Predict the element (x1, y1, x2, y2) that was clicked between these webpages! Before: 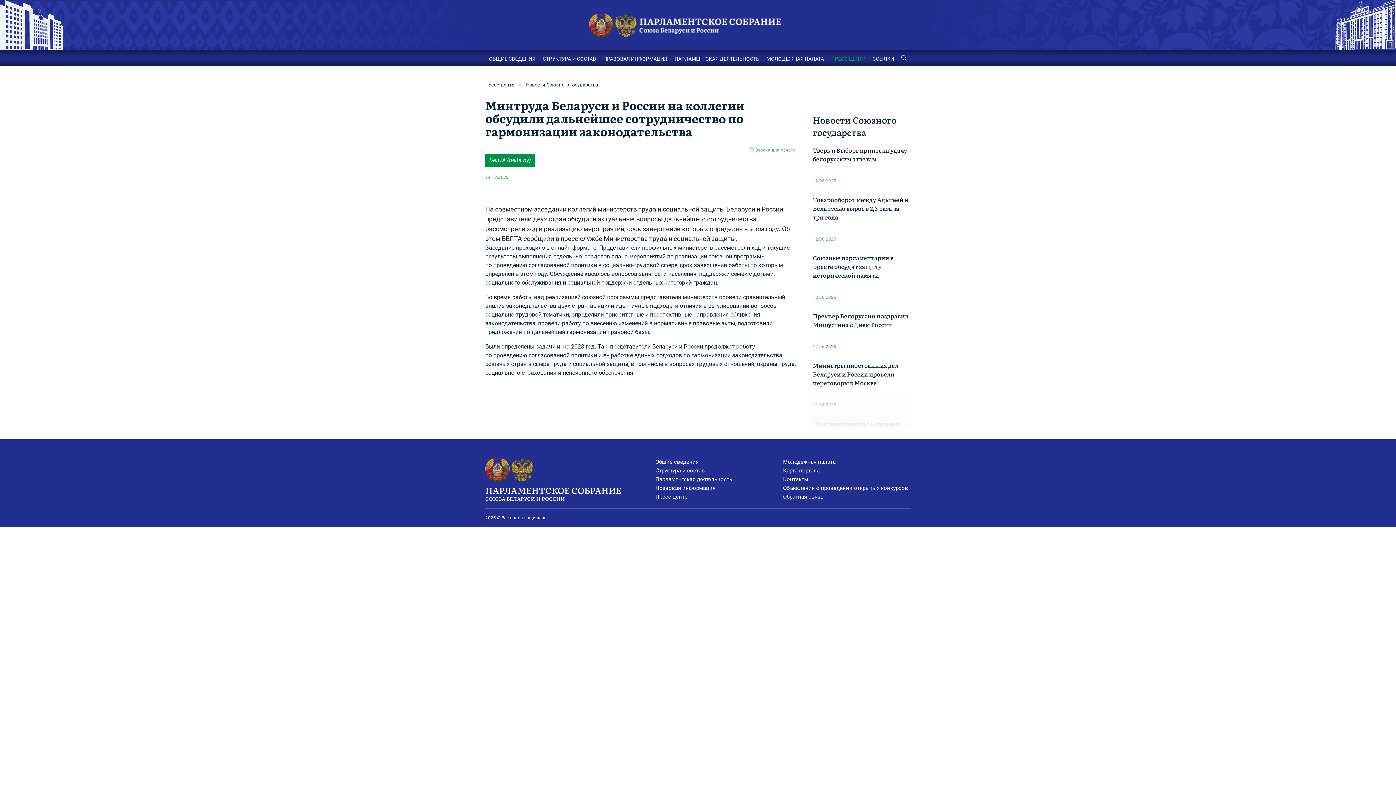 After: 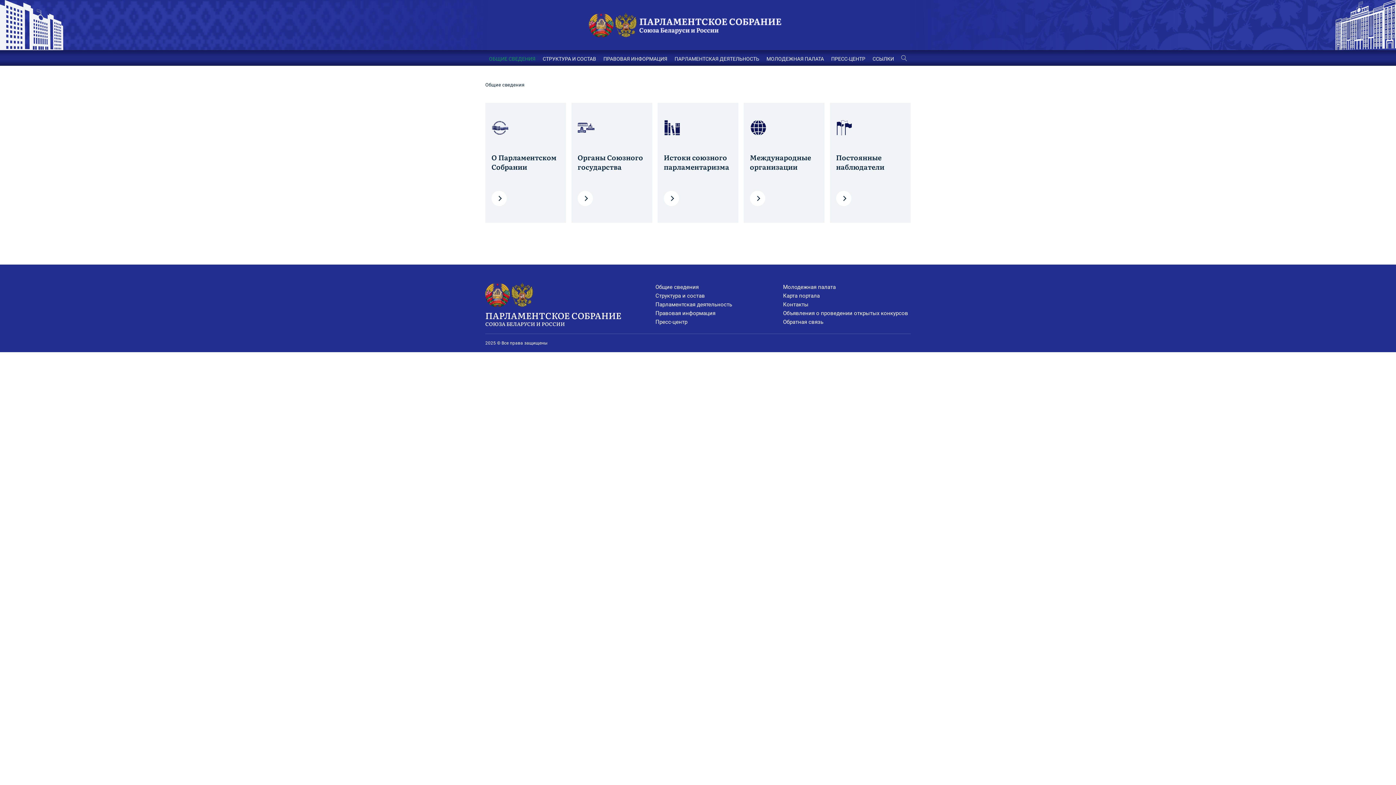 Action: label: Общие сведения bbox: (655, 457, 783, 466)